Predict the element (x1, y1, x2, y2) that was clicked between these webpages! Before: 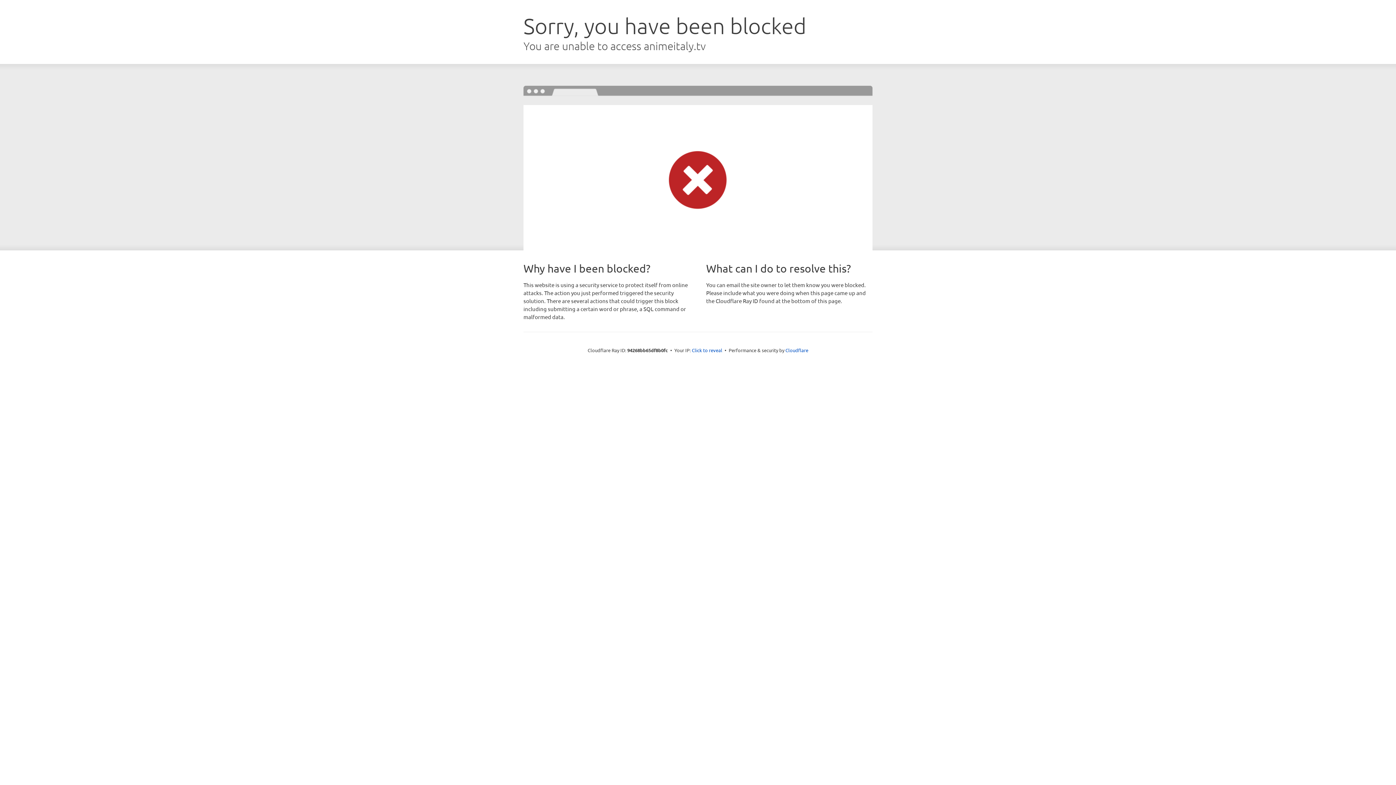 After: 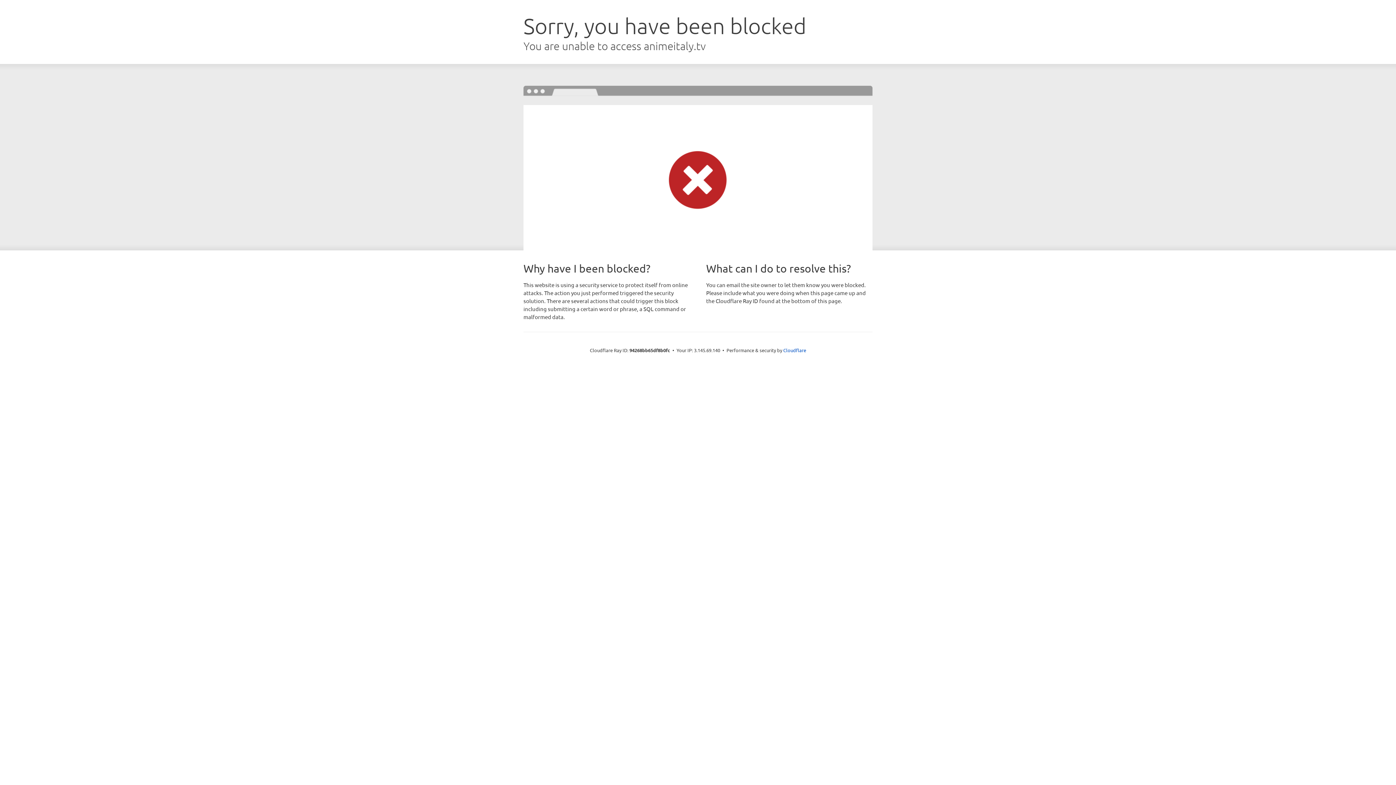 Action: bbox: (692, 346, 722, 353) label: Click to reveal